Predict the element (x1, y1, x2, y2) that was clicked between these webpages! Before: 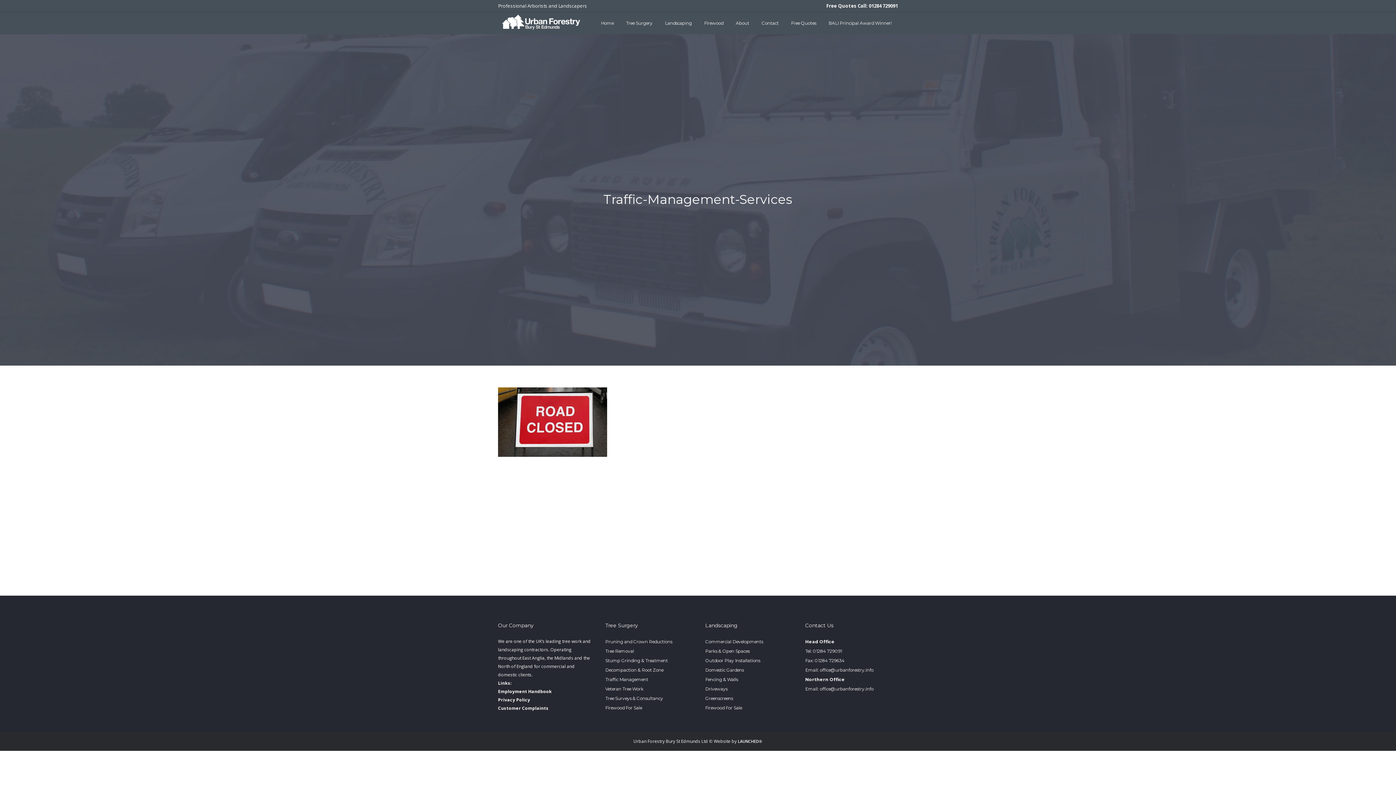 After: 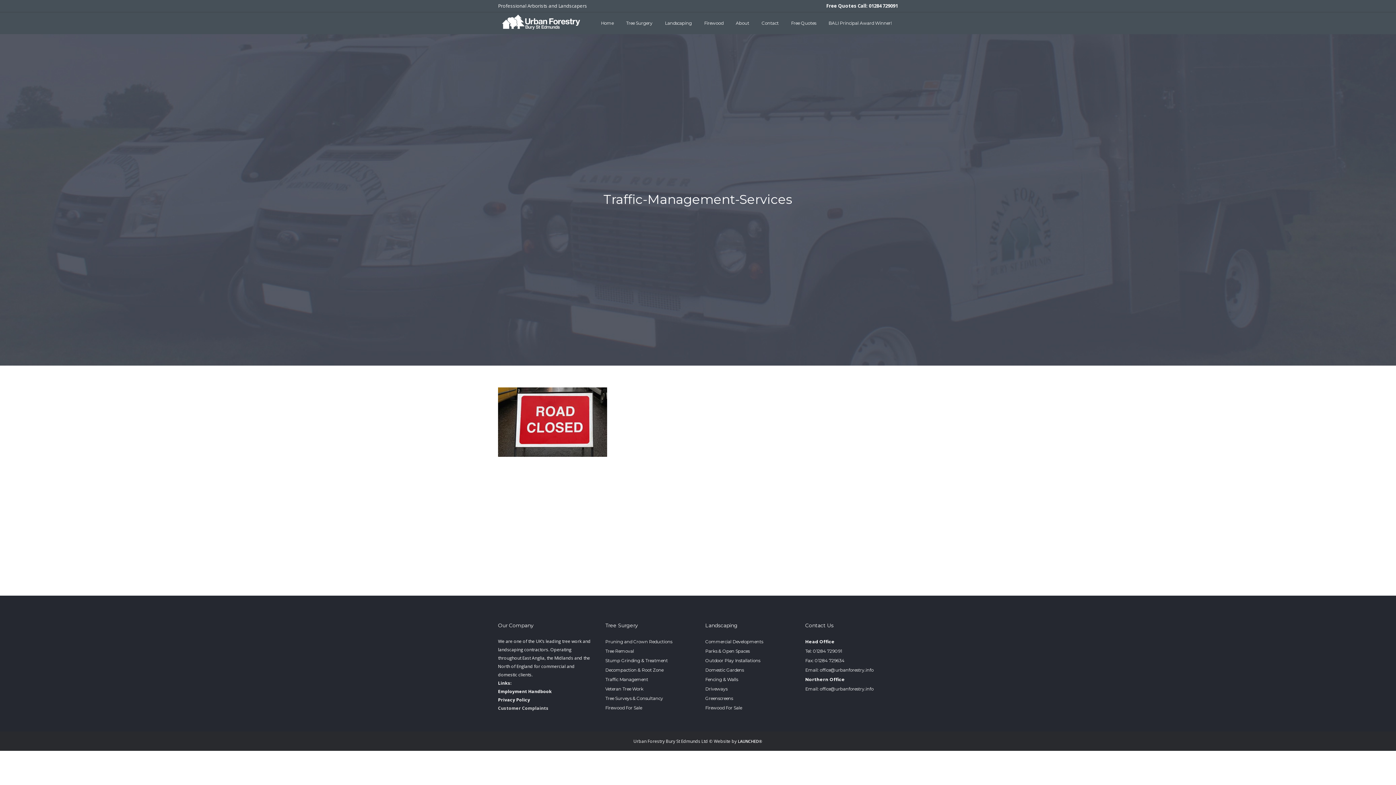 Action: label: Customer Complaints bbox: (498, 705, 548, 711)